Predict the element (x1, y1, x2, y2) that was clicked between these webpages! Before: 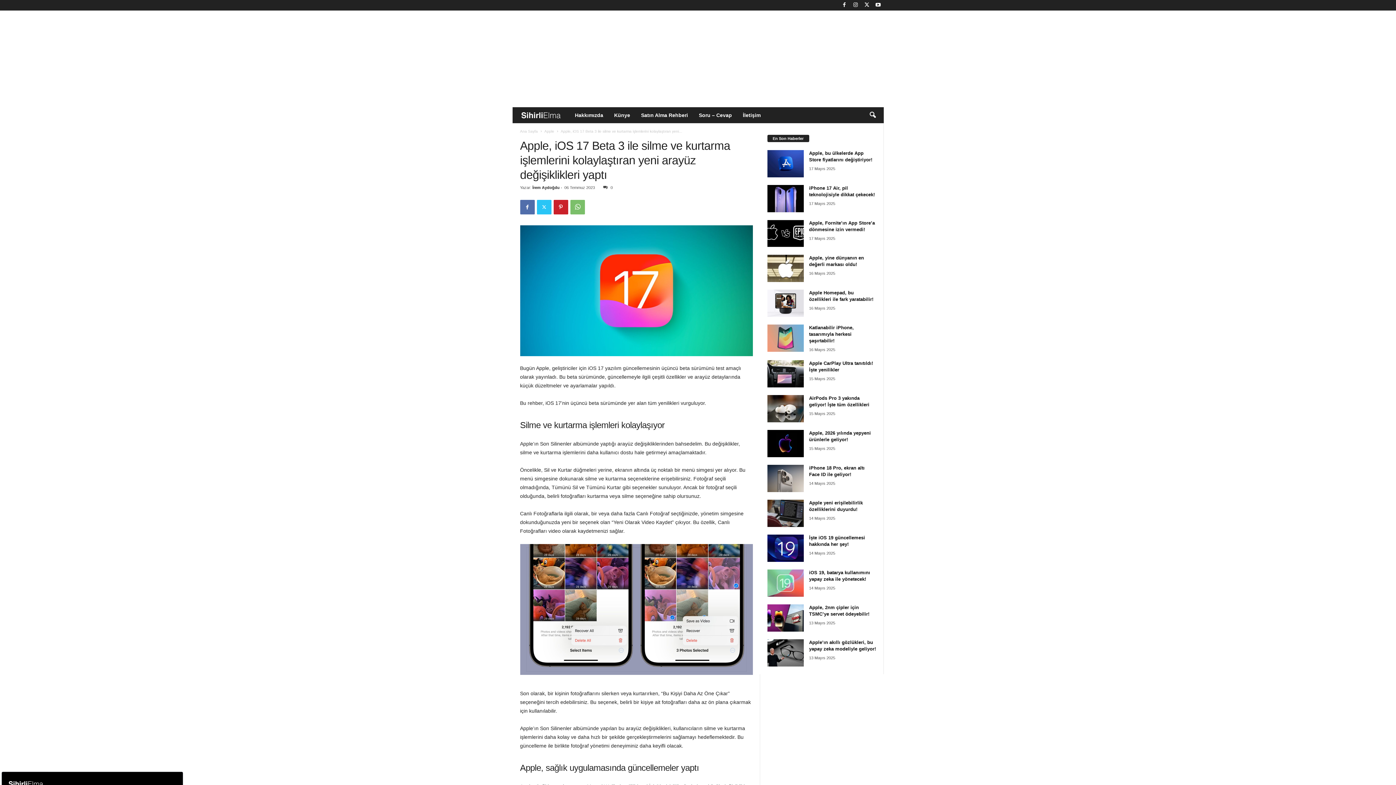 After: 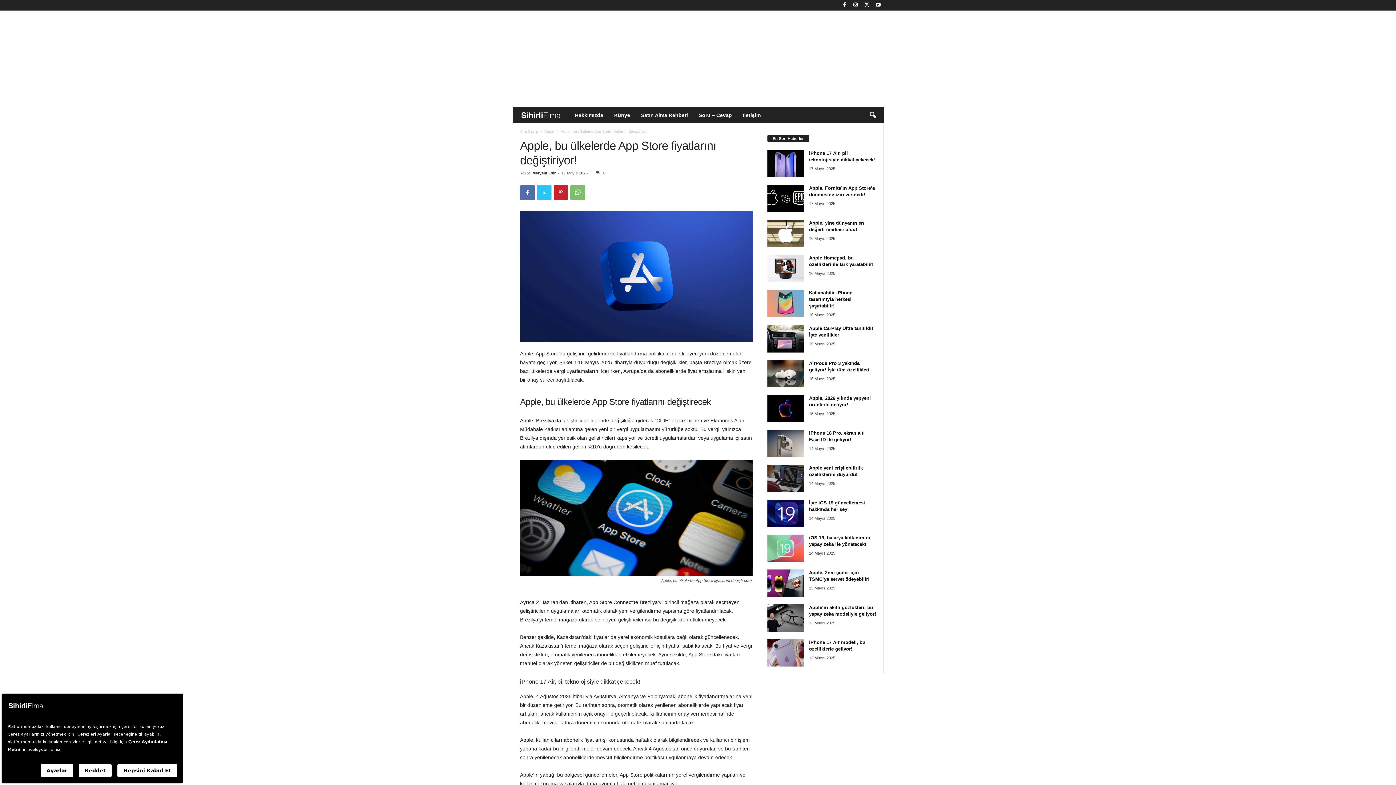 Action: bbox: (767, 150, 803, 177)